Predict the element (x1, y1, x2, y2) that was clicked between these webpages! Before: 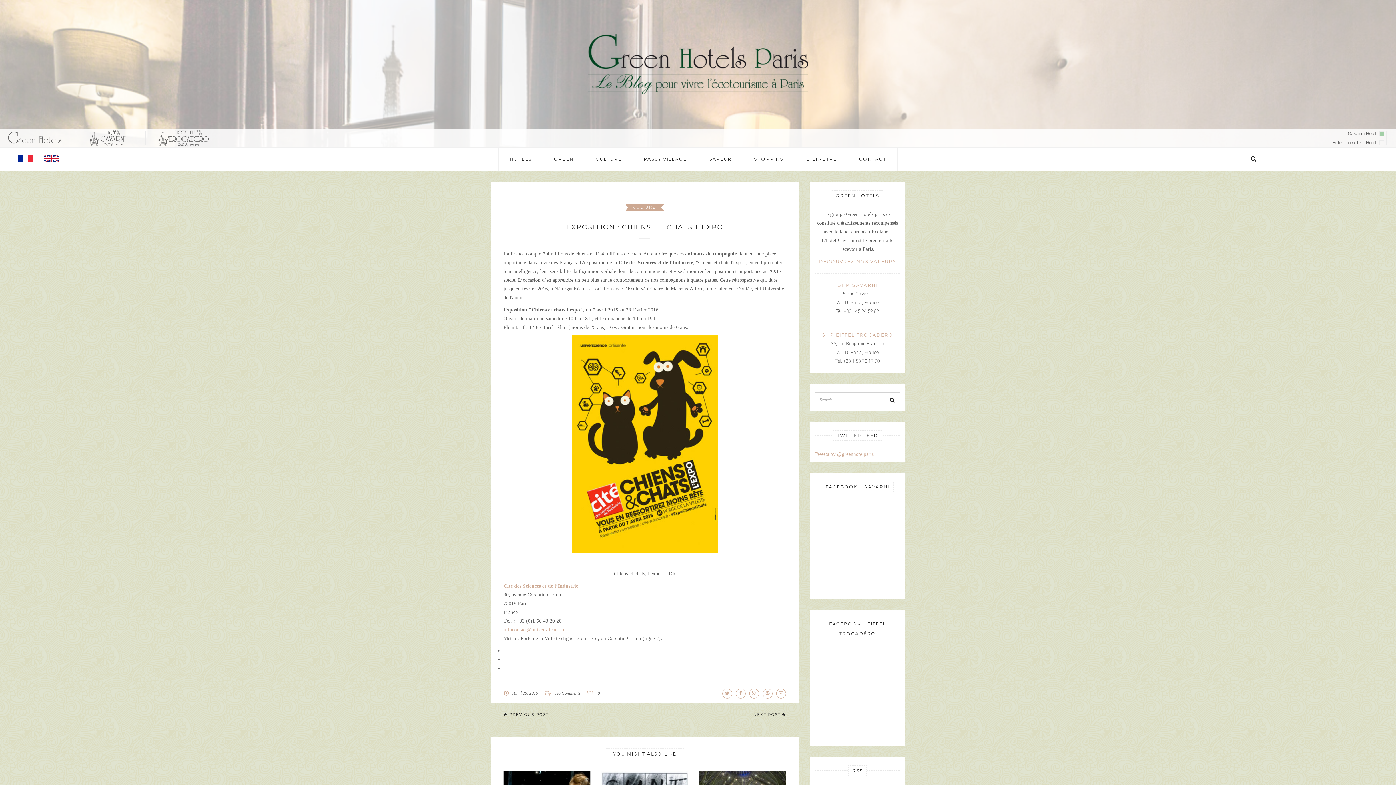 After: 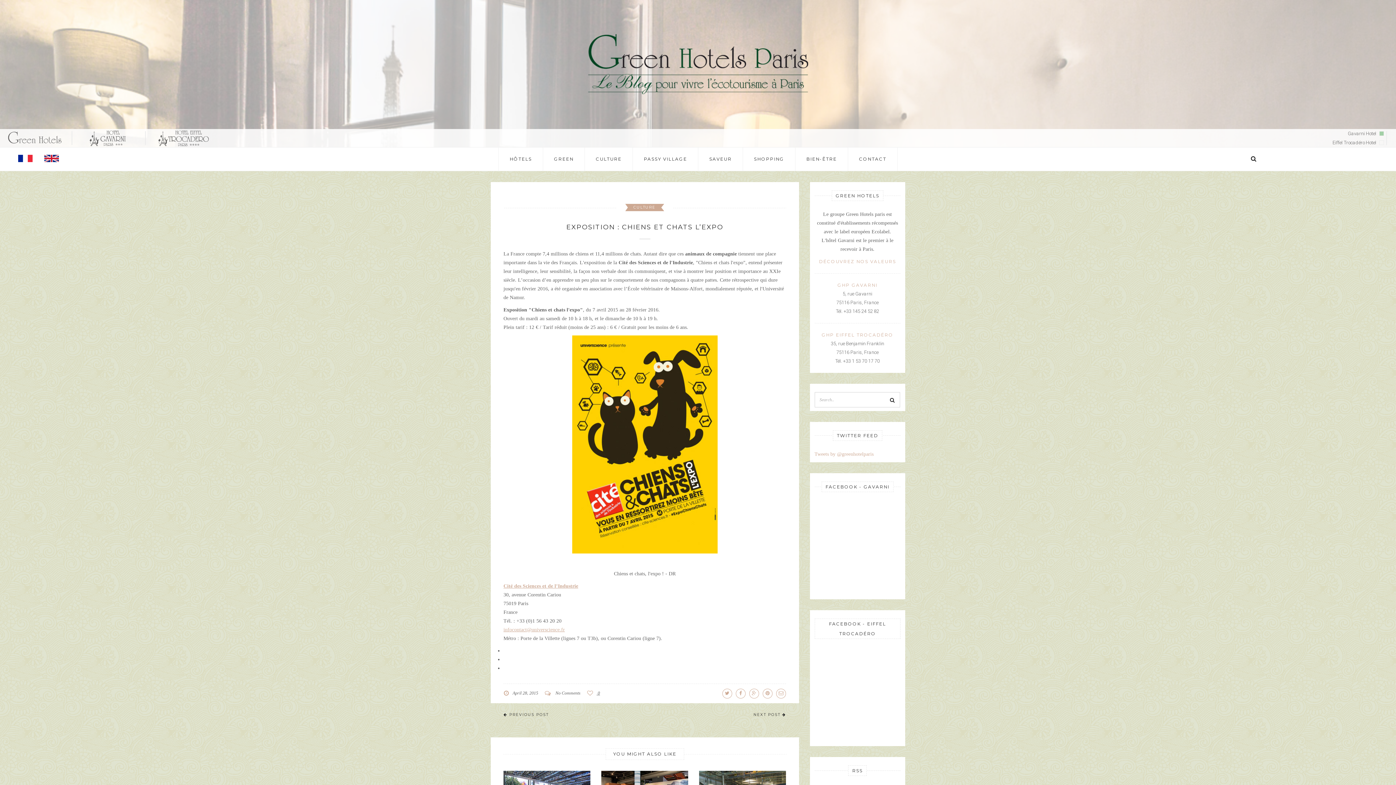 Action: bbox: (587, 690, 600, 696) label:  0